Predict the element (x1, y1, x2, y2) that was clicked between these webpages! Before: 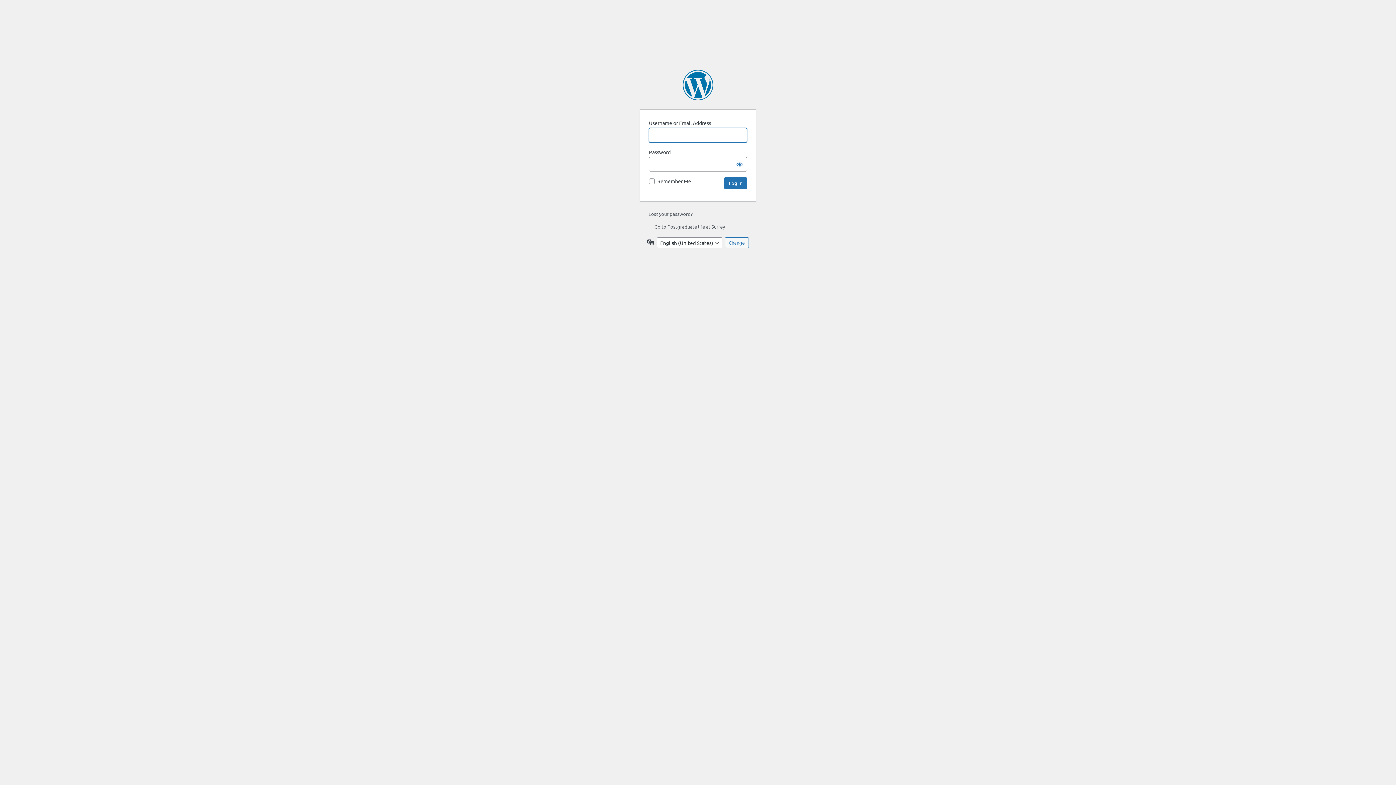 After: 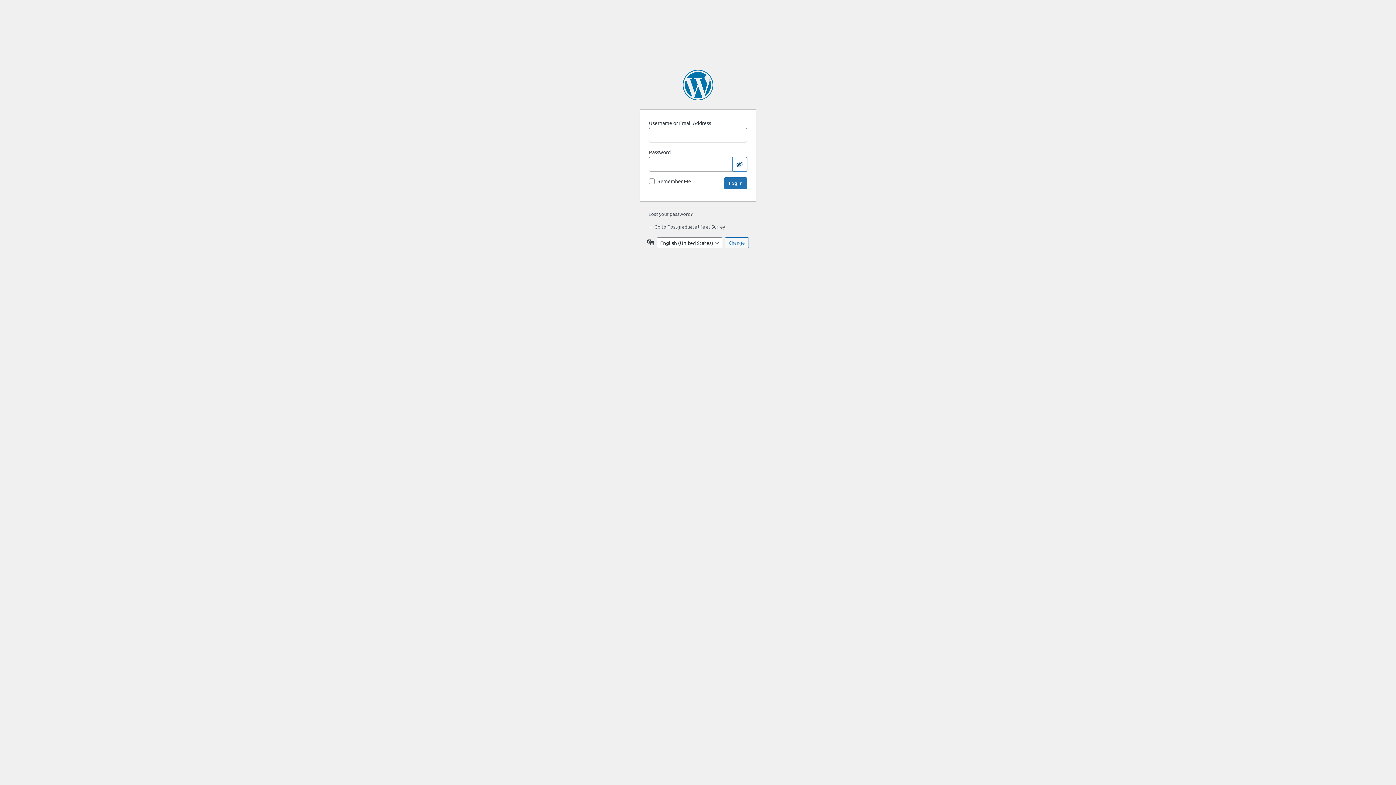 Action: label: Show password bbox: (732, 157, 747, 171)